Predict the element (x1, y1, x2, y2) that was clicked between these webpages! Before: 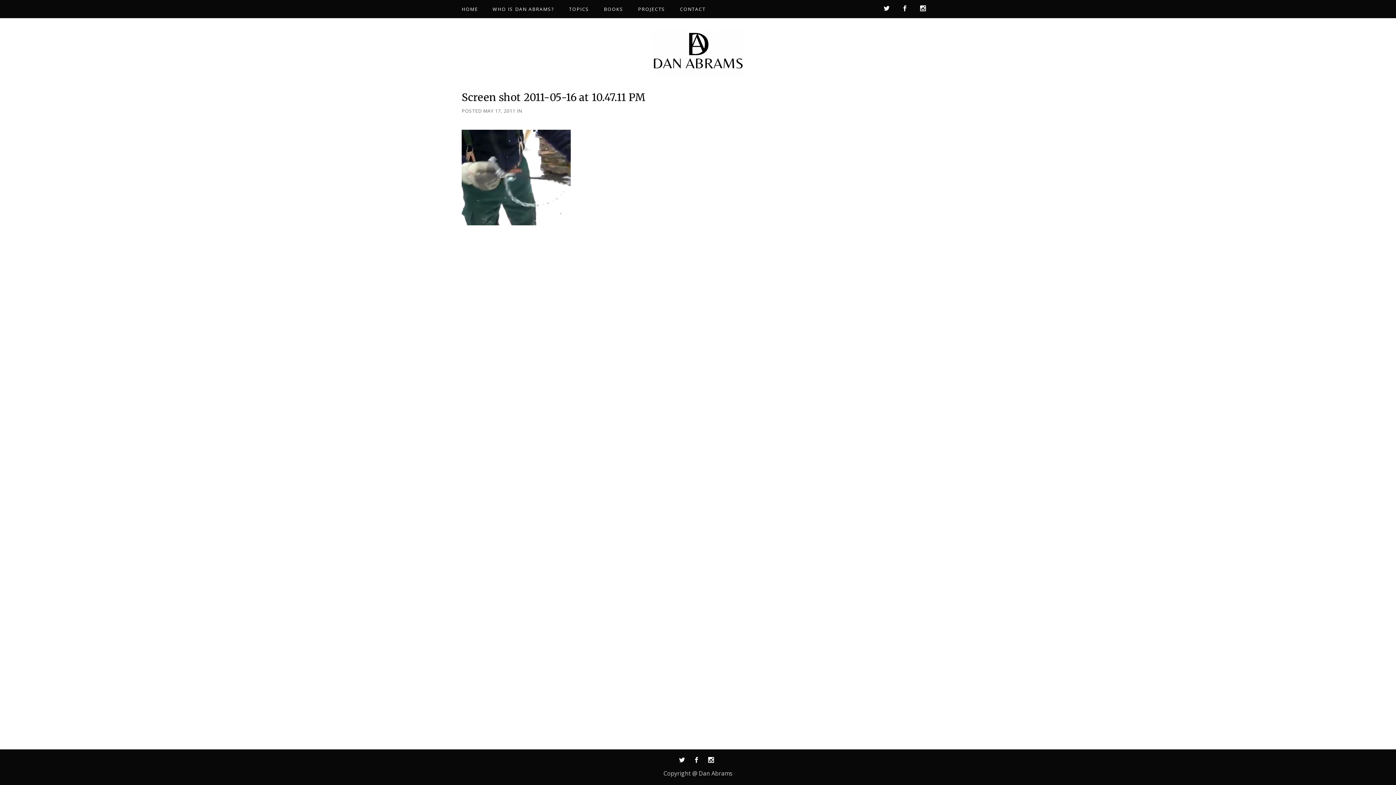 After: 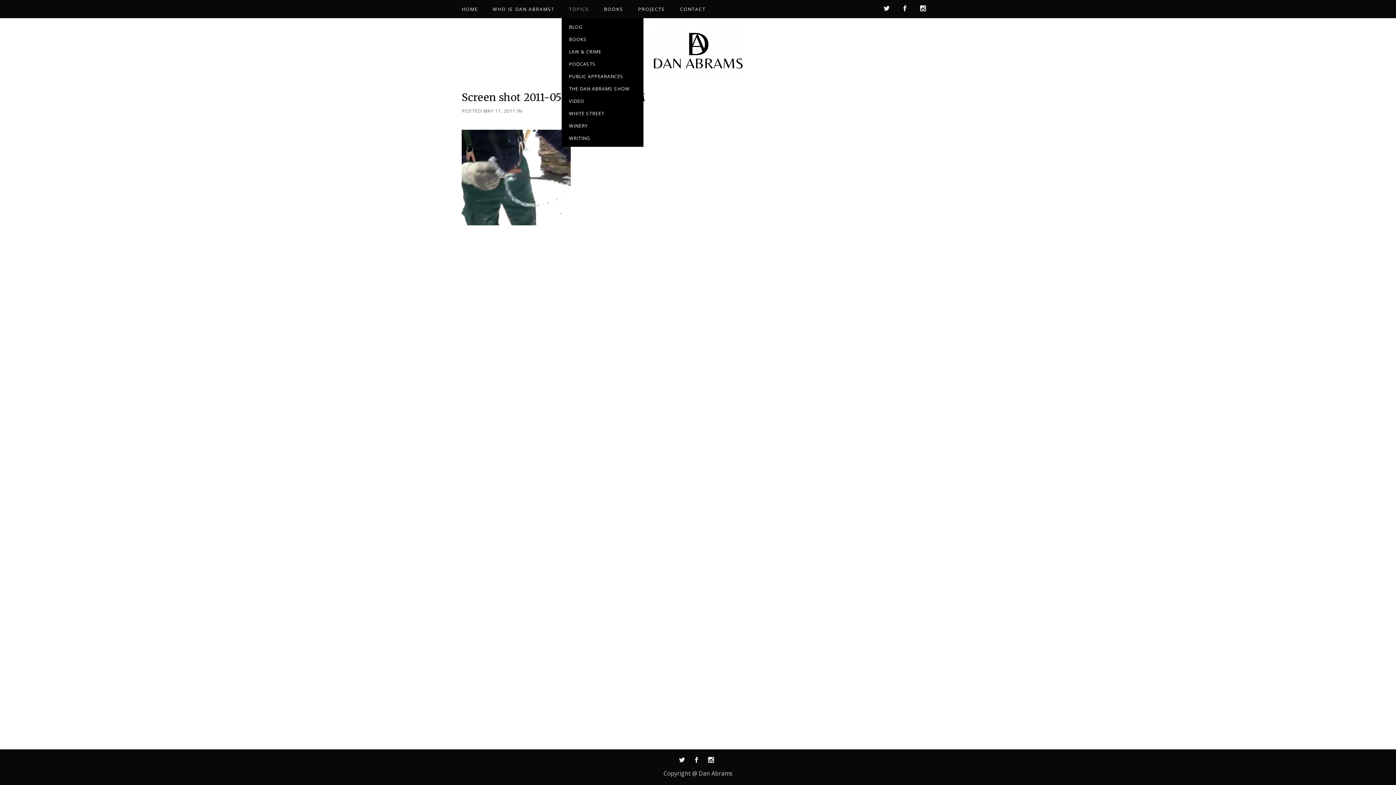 Action: bbox: (561, 0, 596, 18) label: TOPICS